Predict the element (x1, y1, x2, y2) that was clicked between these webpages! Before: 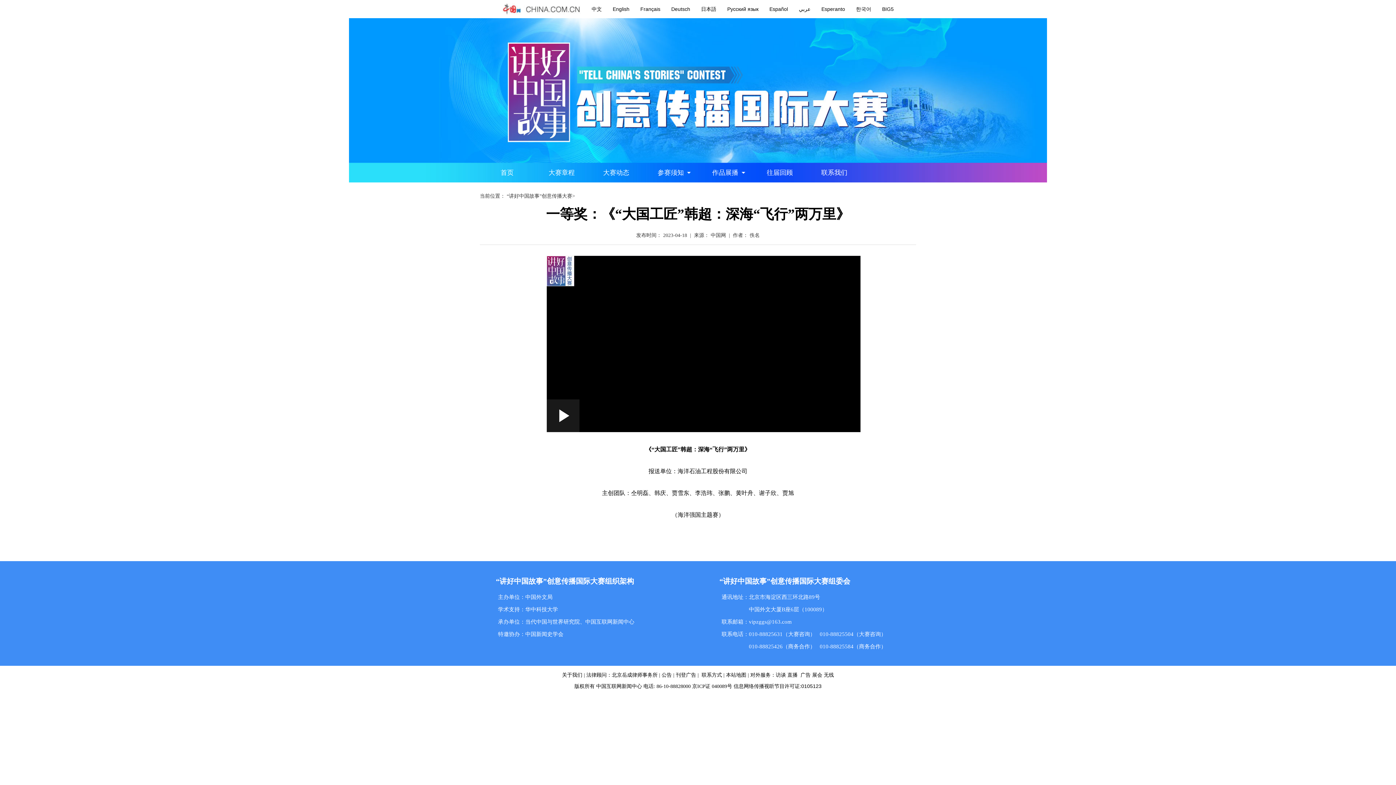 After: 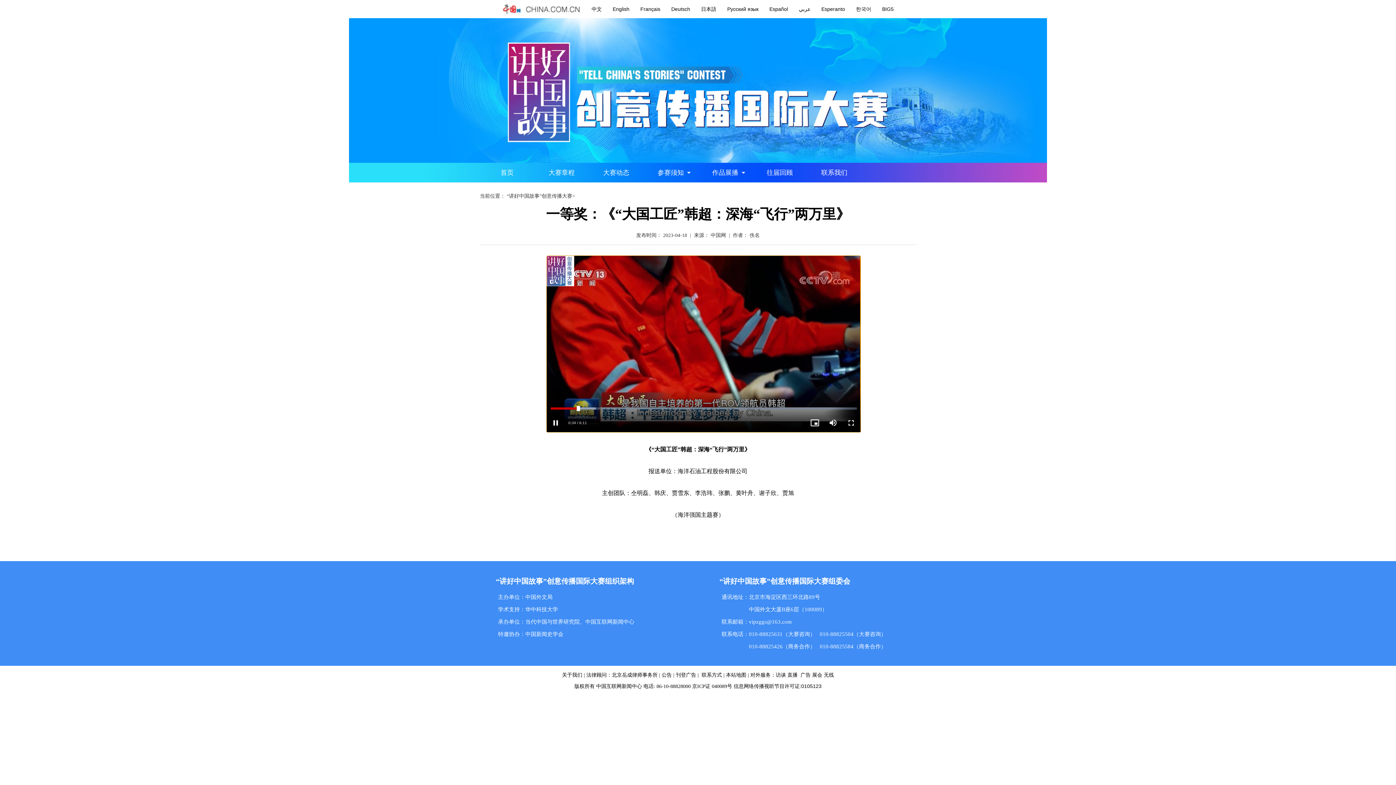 Action: bbox: (546, 399, 579, 432) label: Play Video